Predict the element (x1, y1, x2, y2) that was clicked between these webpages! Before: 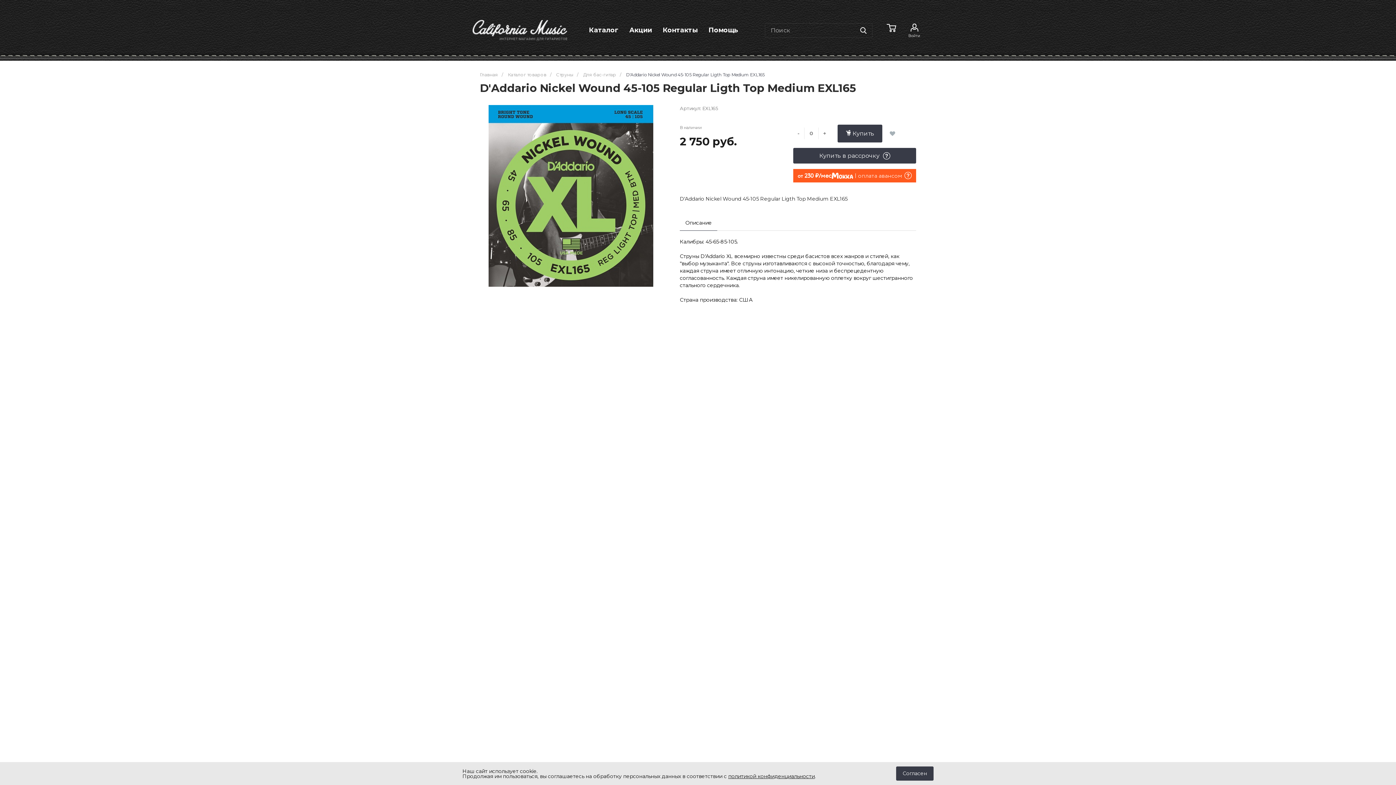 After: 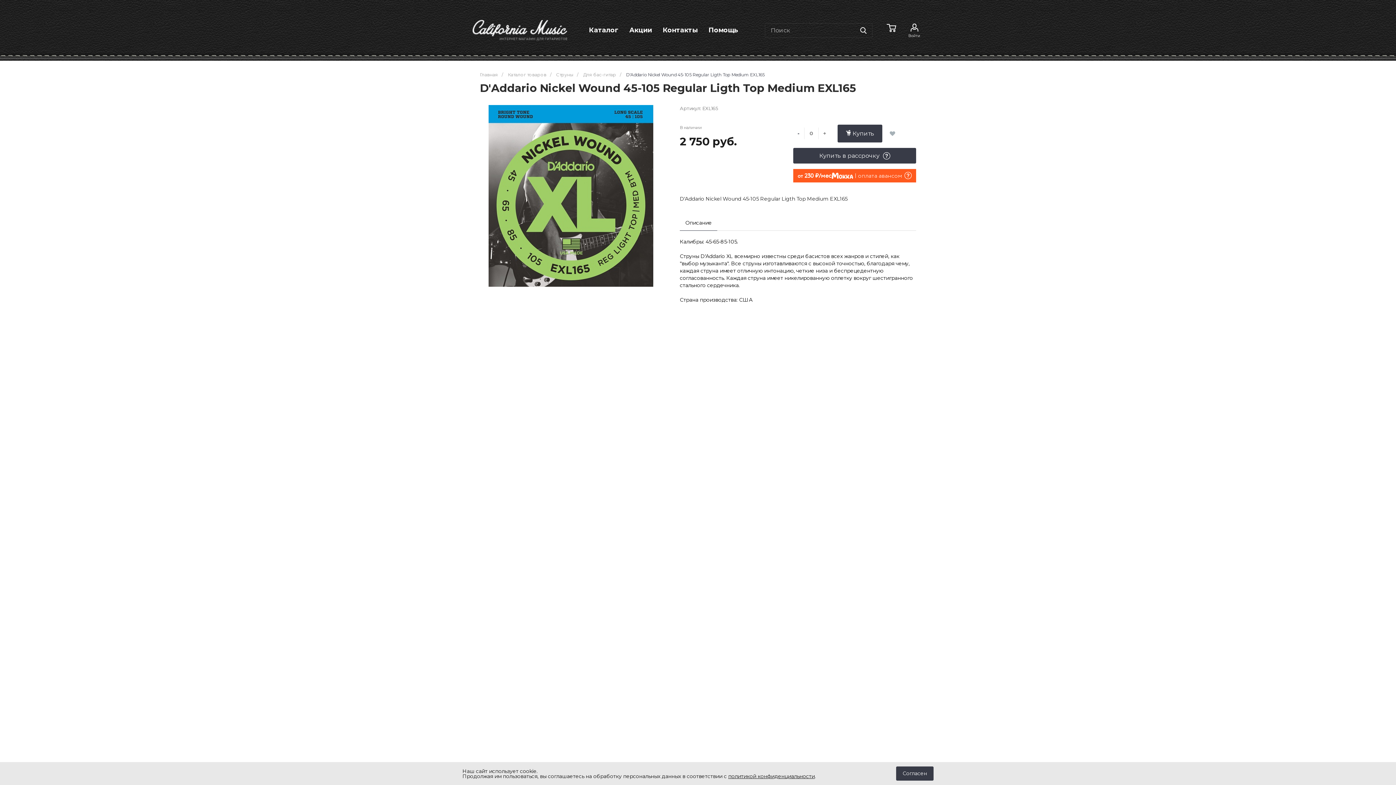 Action: bbox: (793, 127, 804, 139) label: -